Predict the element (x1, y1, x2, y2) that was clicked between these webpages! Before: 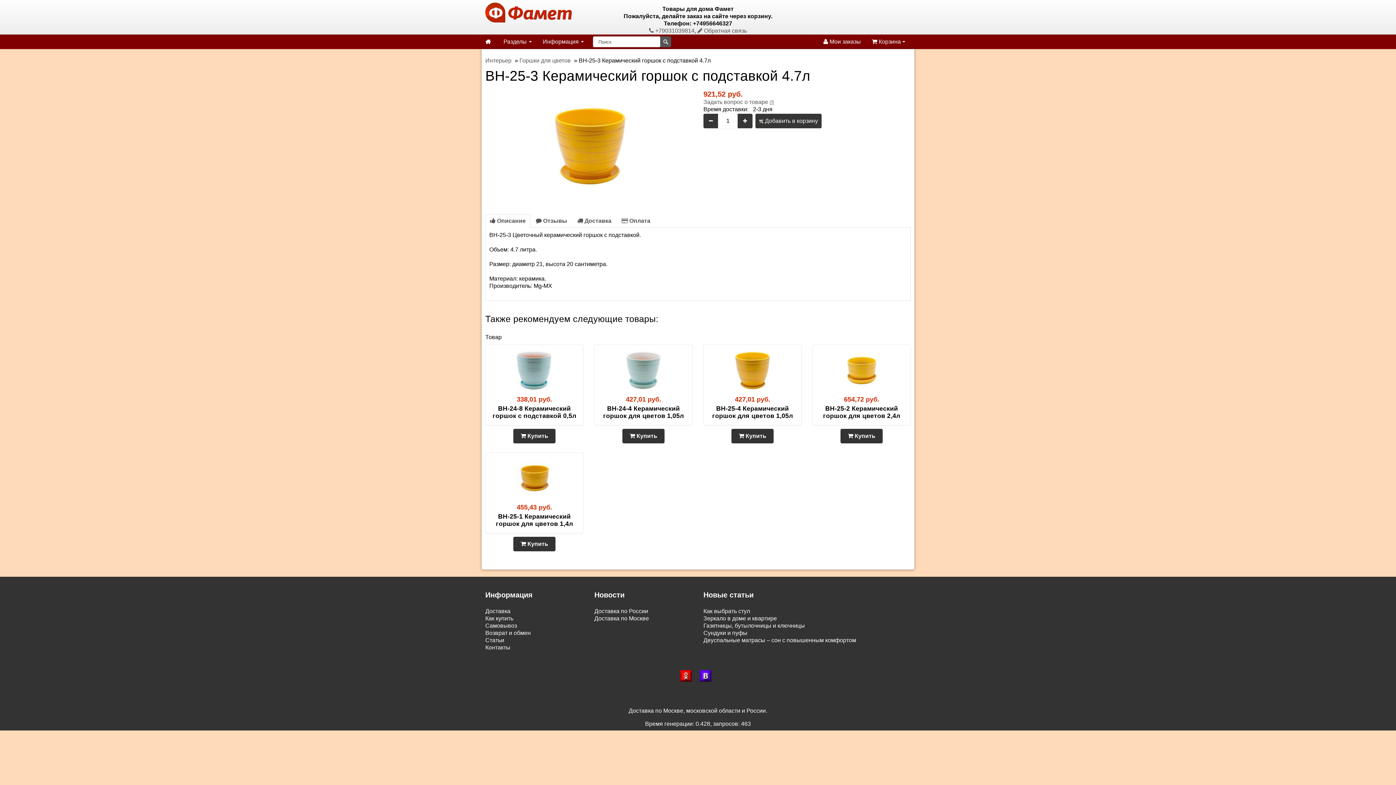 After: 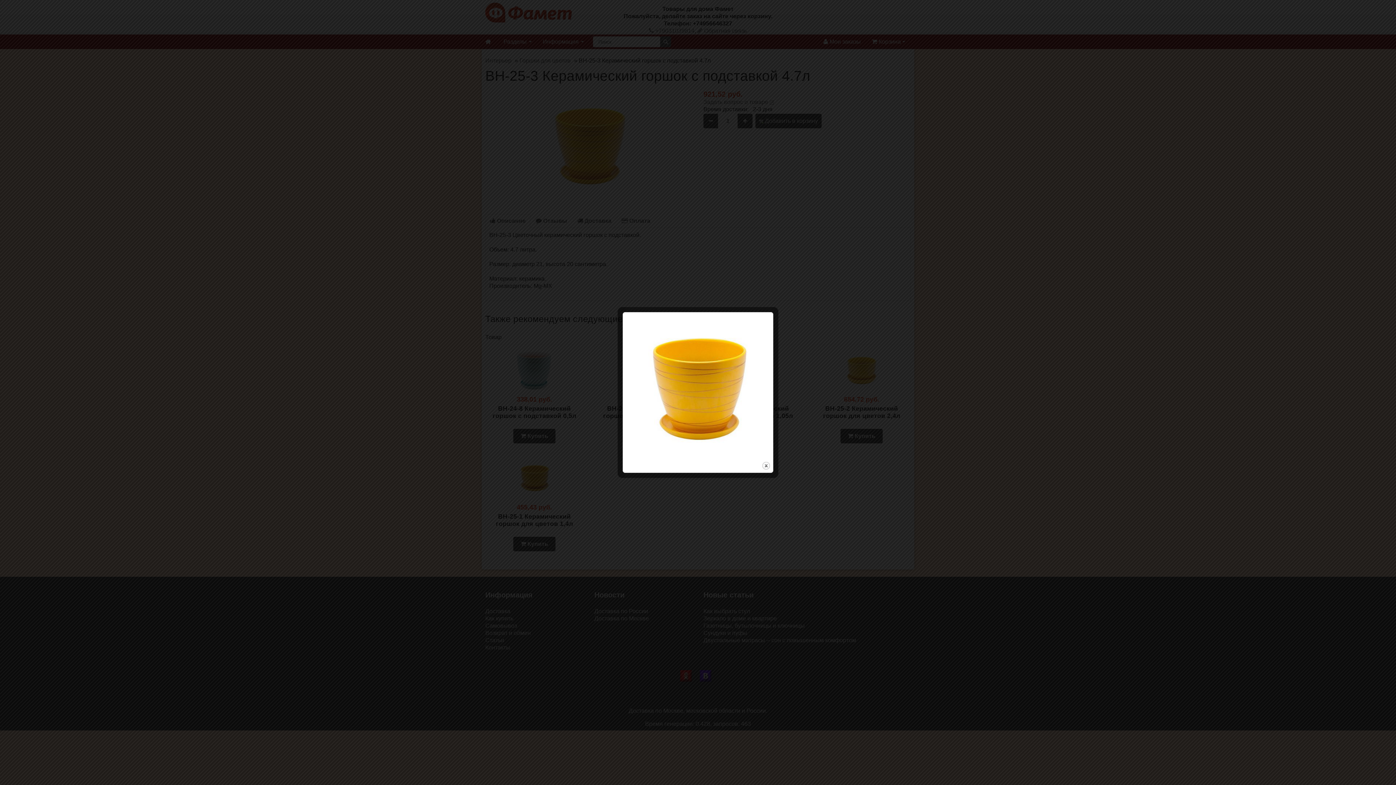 Action: bbox: (534, 141, 643, 147)